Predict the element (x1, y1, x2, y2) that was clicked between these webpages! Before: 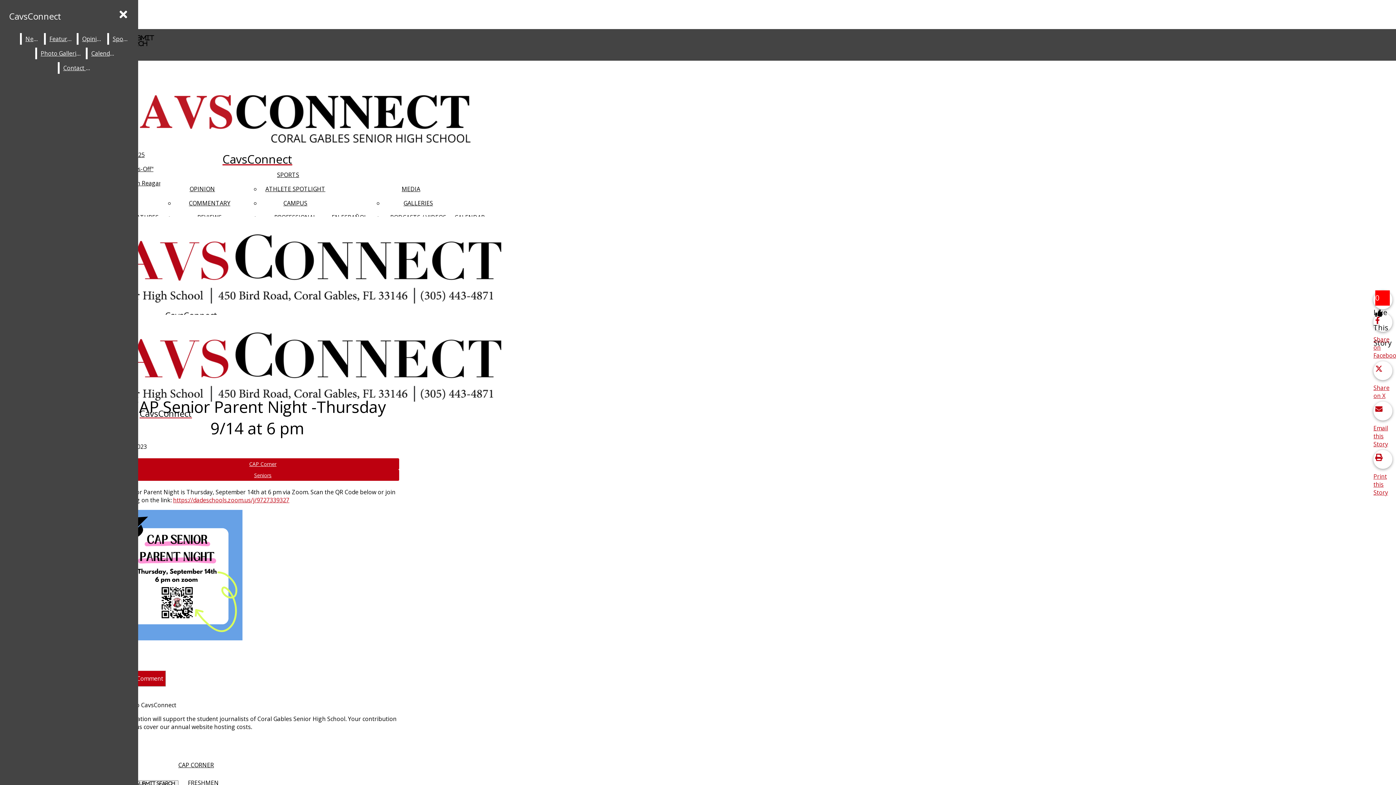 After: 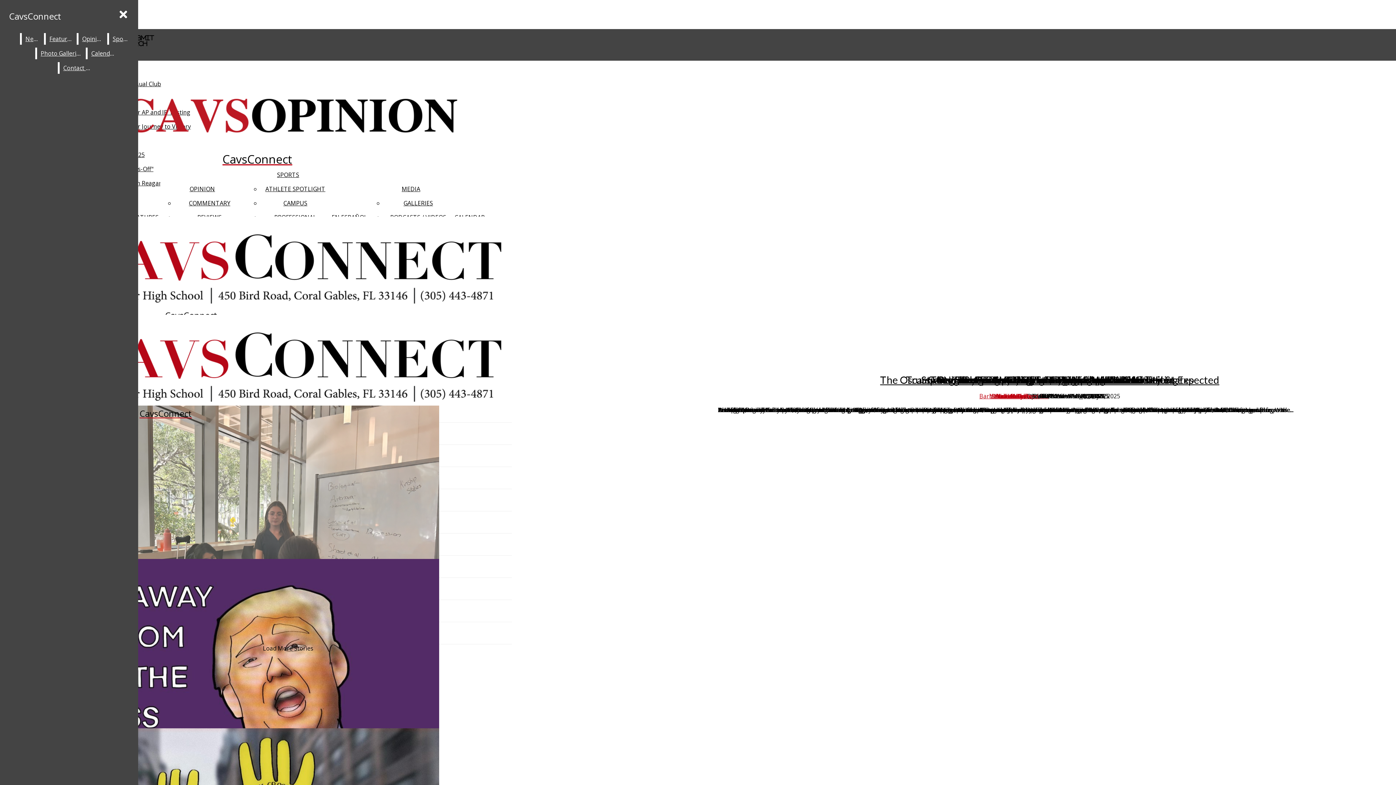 Action: label: OPINION bbox: (189, 185, 215, 193)